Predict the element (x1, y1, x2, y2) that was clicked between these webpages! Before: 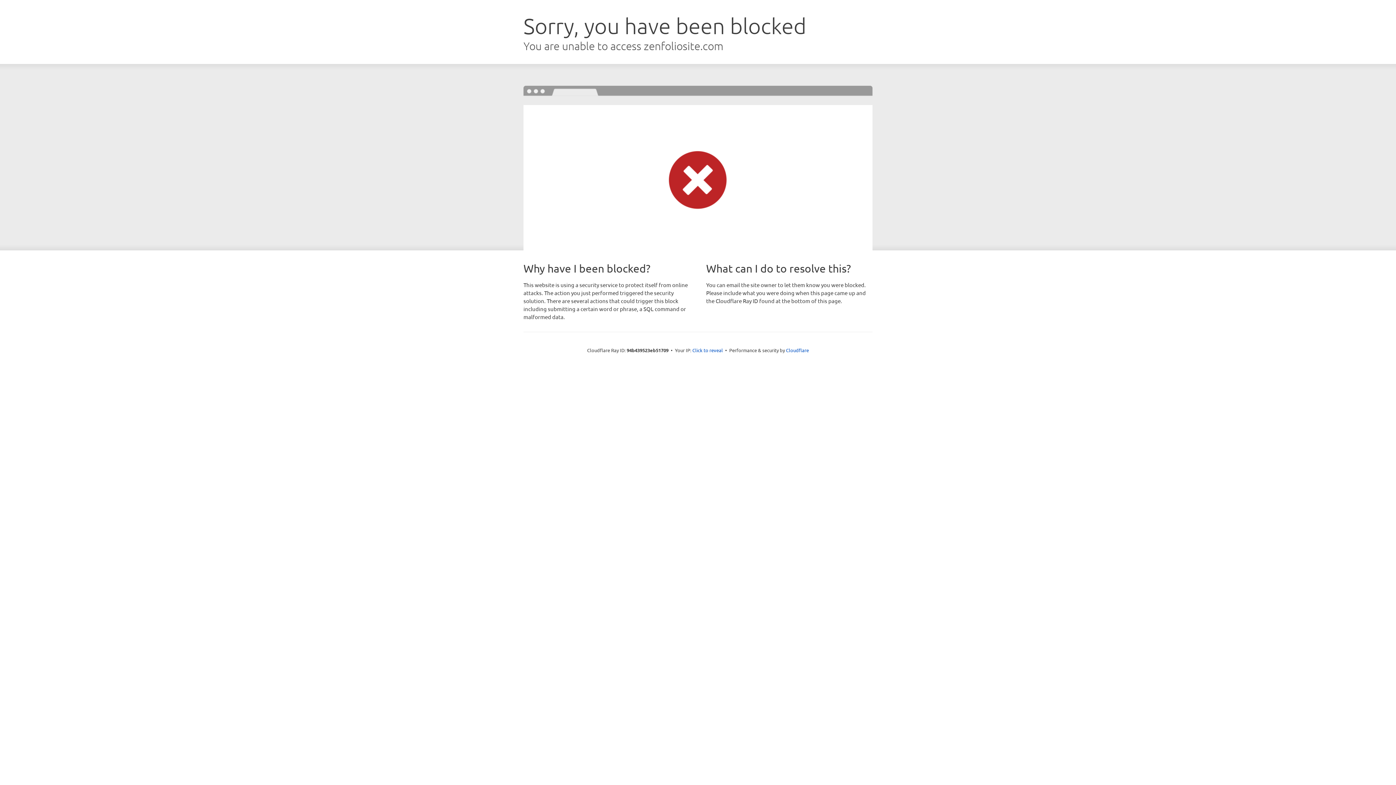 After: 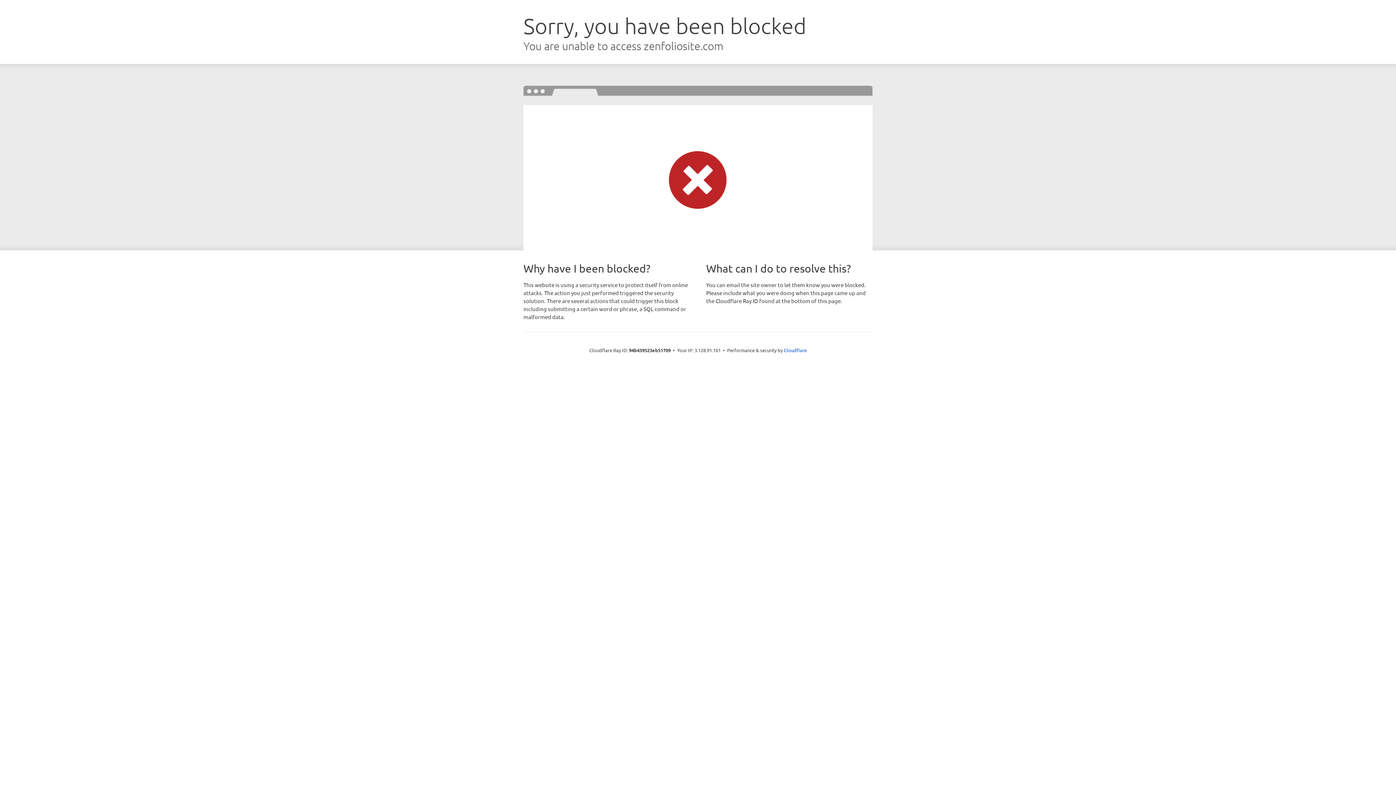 Action: bbox: (692, 346, 723, 353) label: Click to reveal